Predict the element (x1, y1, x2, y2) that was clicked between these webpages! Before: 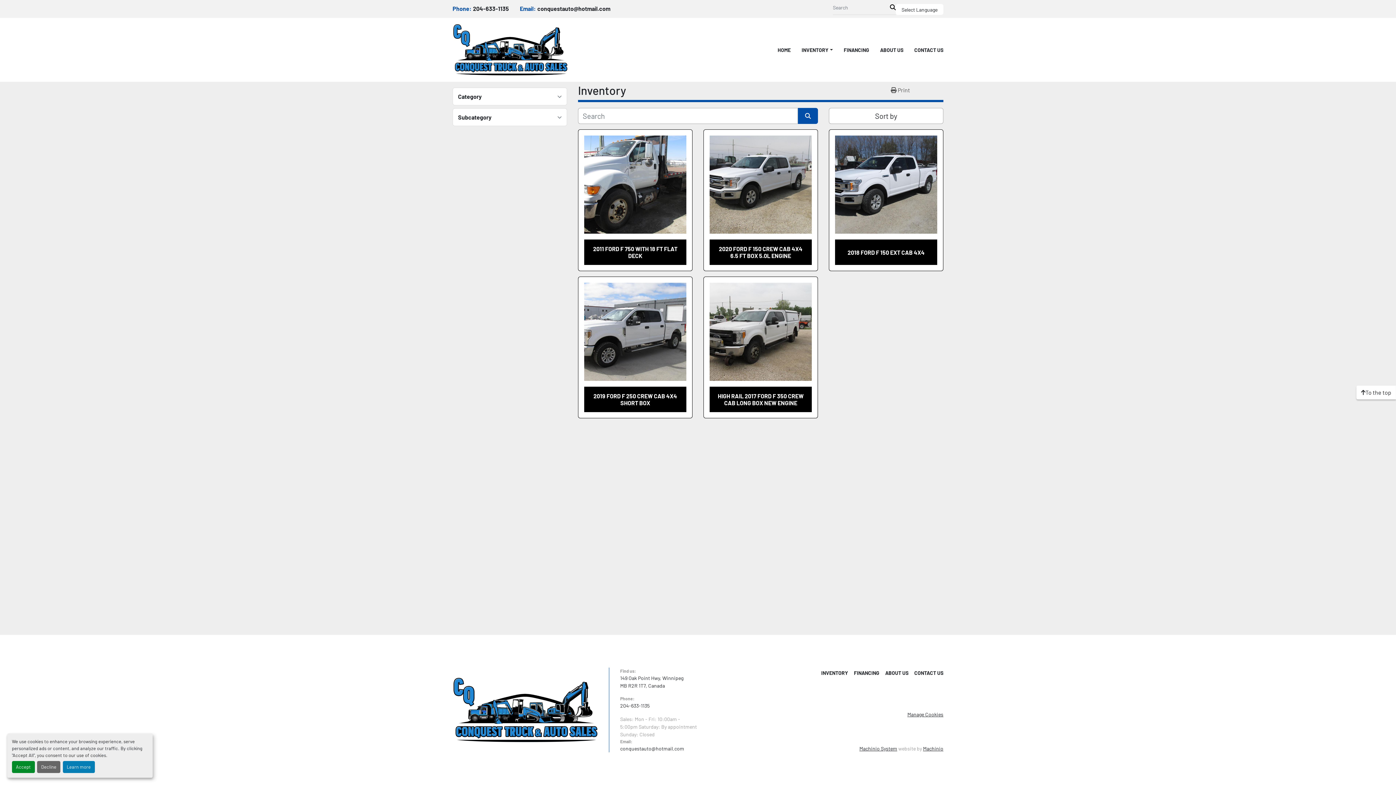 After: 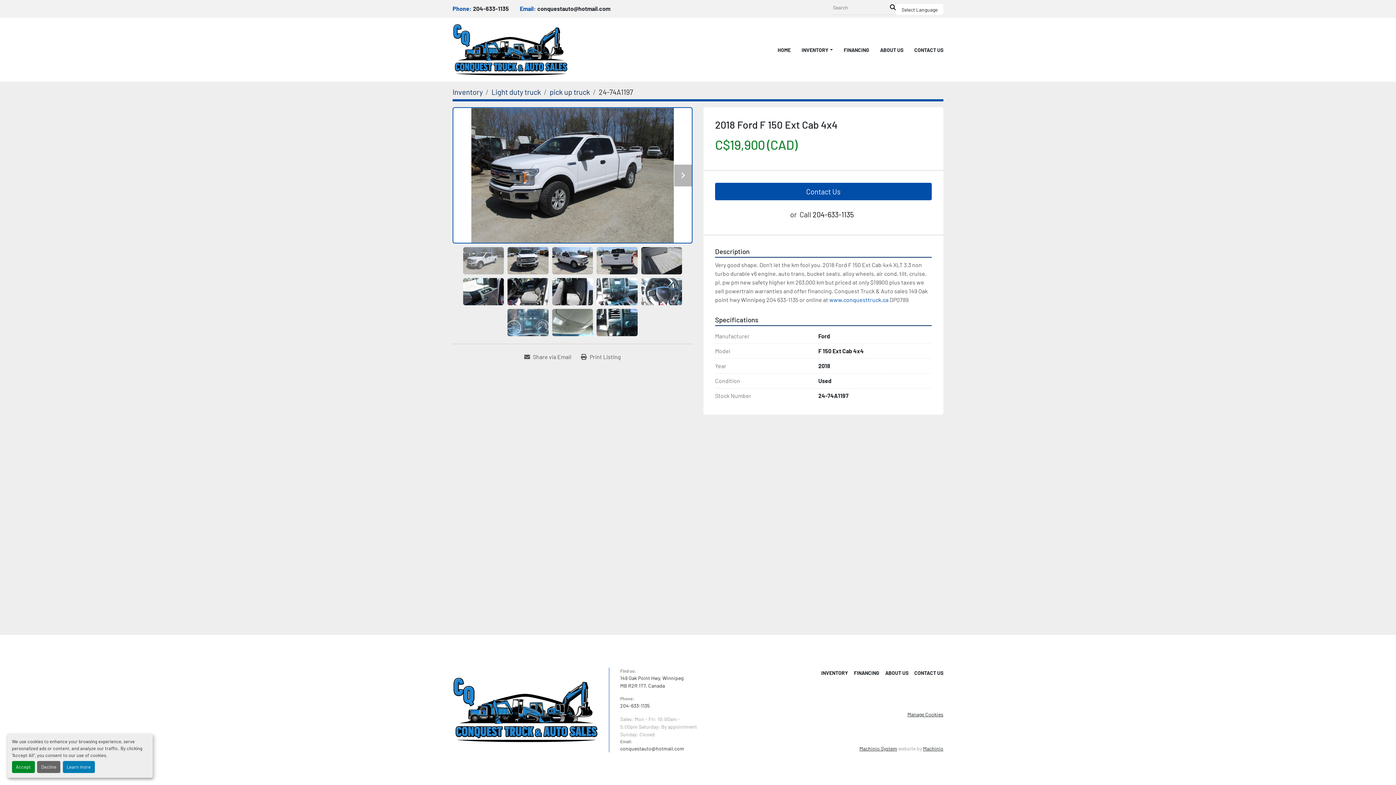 Action: label: Details bbox: (835, 135, 937, 233)